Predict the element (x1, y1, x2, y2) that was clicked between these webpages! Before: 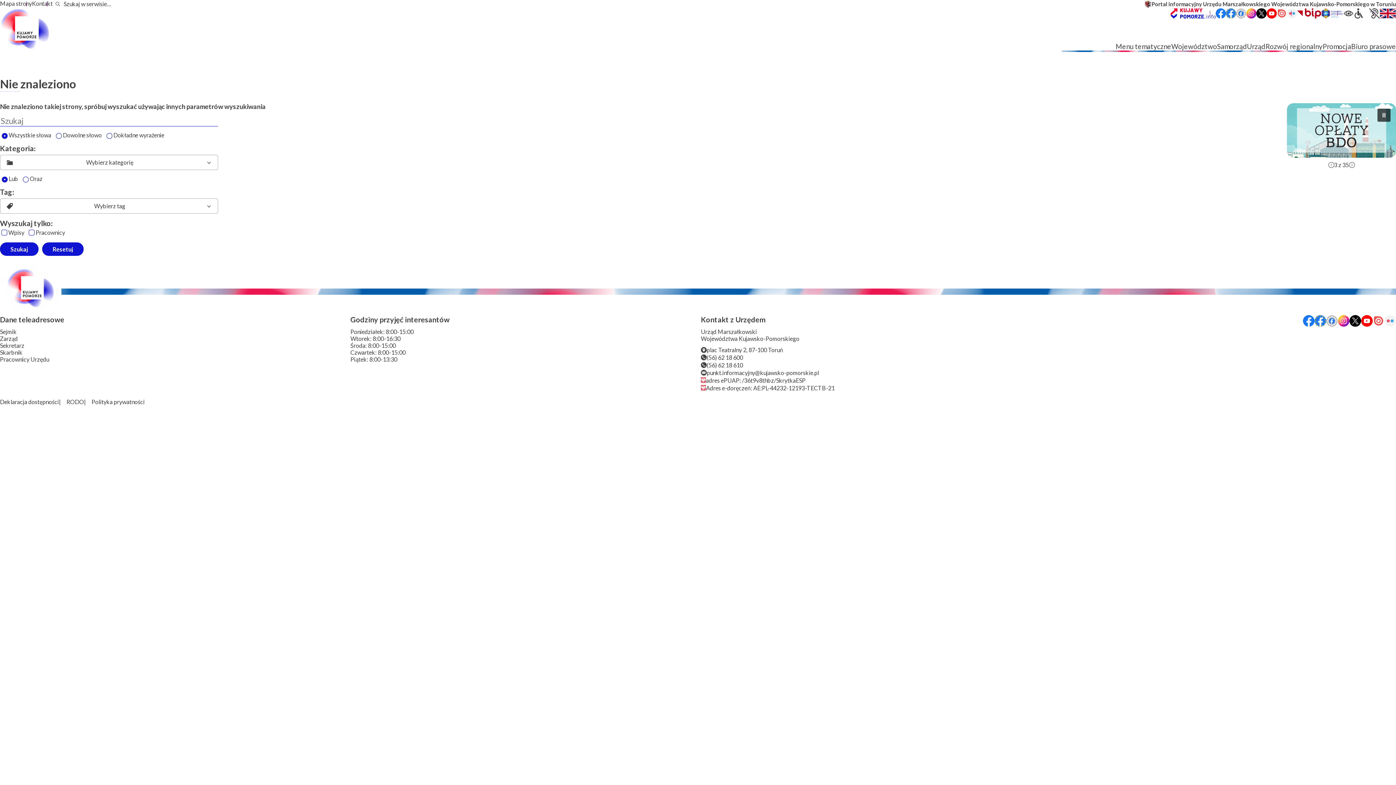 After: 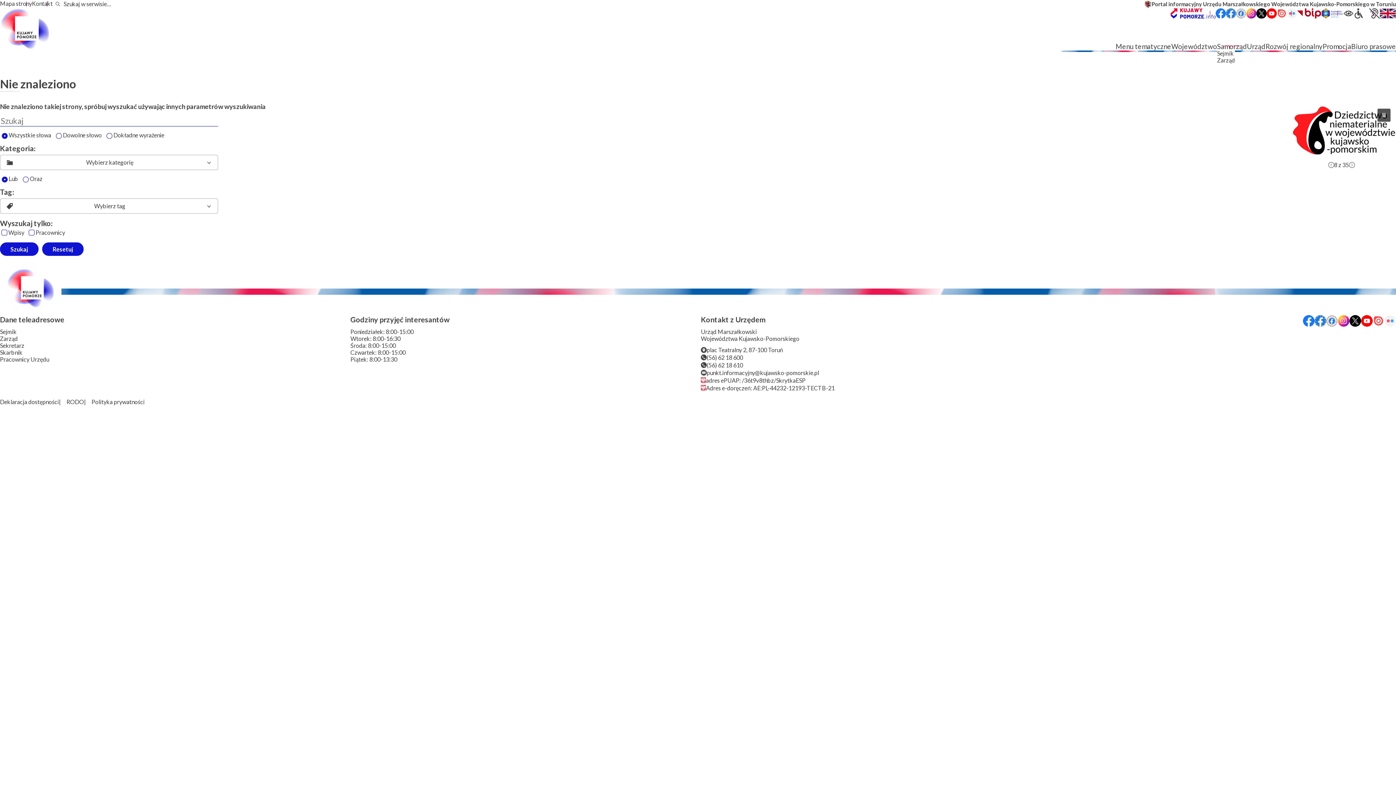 Action: label: Samorząd bbox: (1217, 42, 1247, 49)